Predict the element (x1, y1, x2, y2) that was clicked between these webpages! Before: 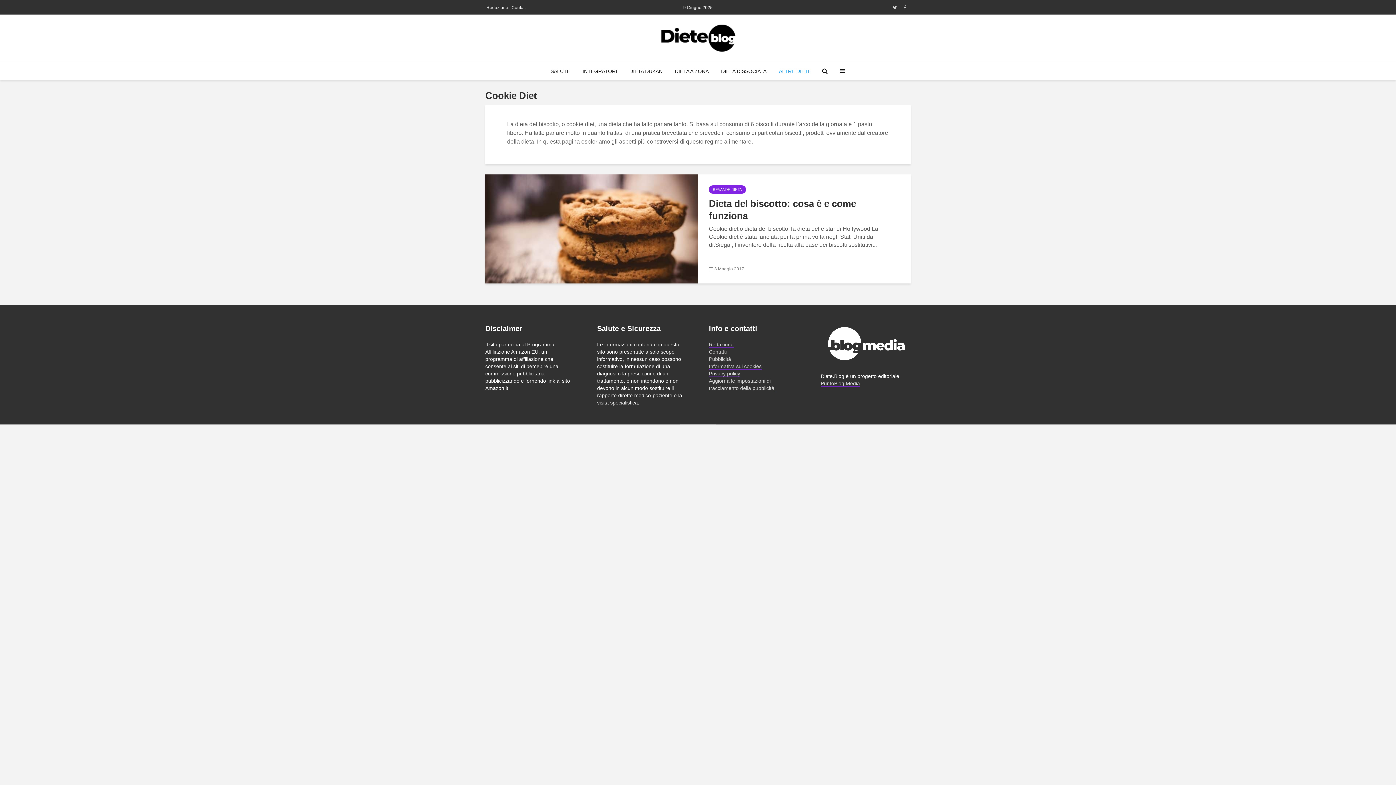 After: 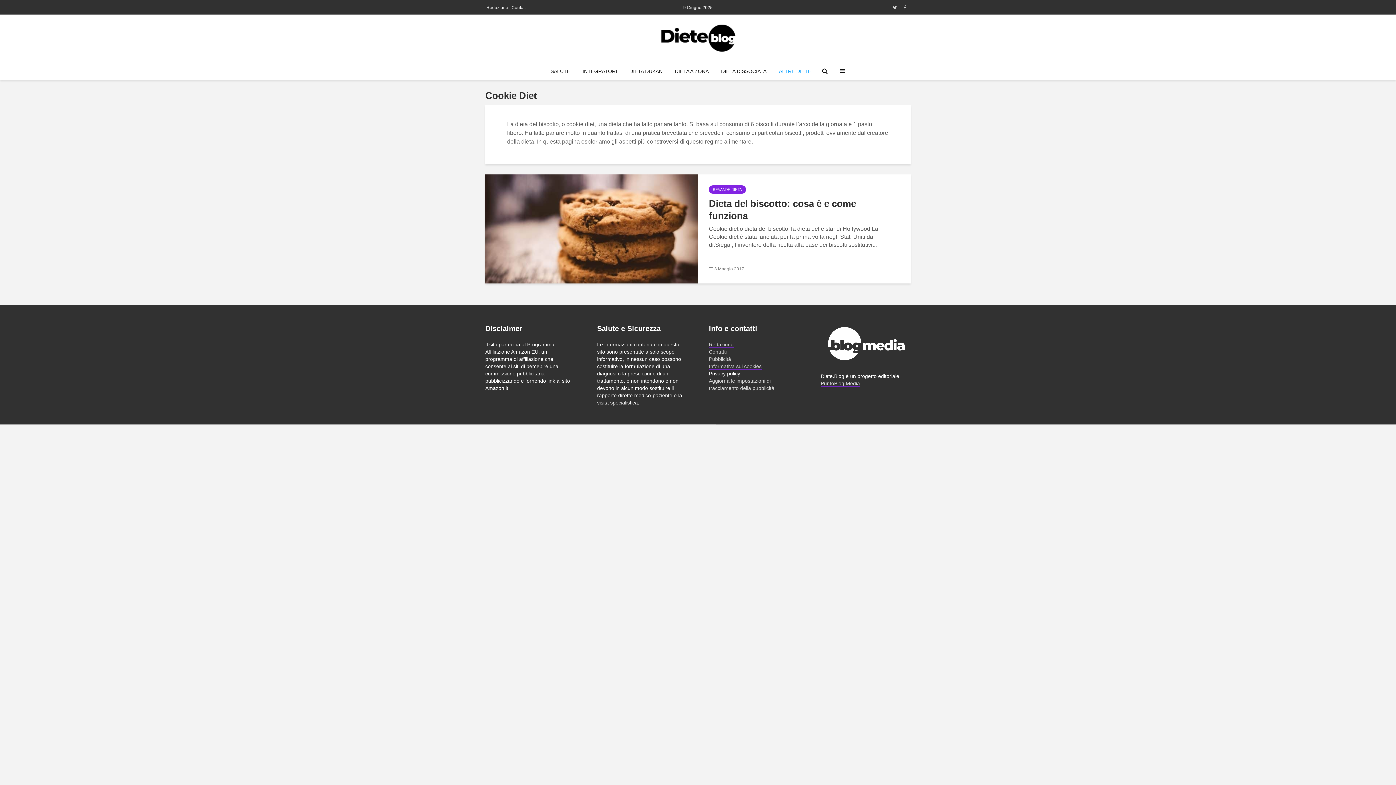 Action: label: Privacy policy bbox: (709, 370, 740, 377)